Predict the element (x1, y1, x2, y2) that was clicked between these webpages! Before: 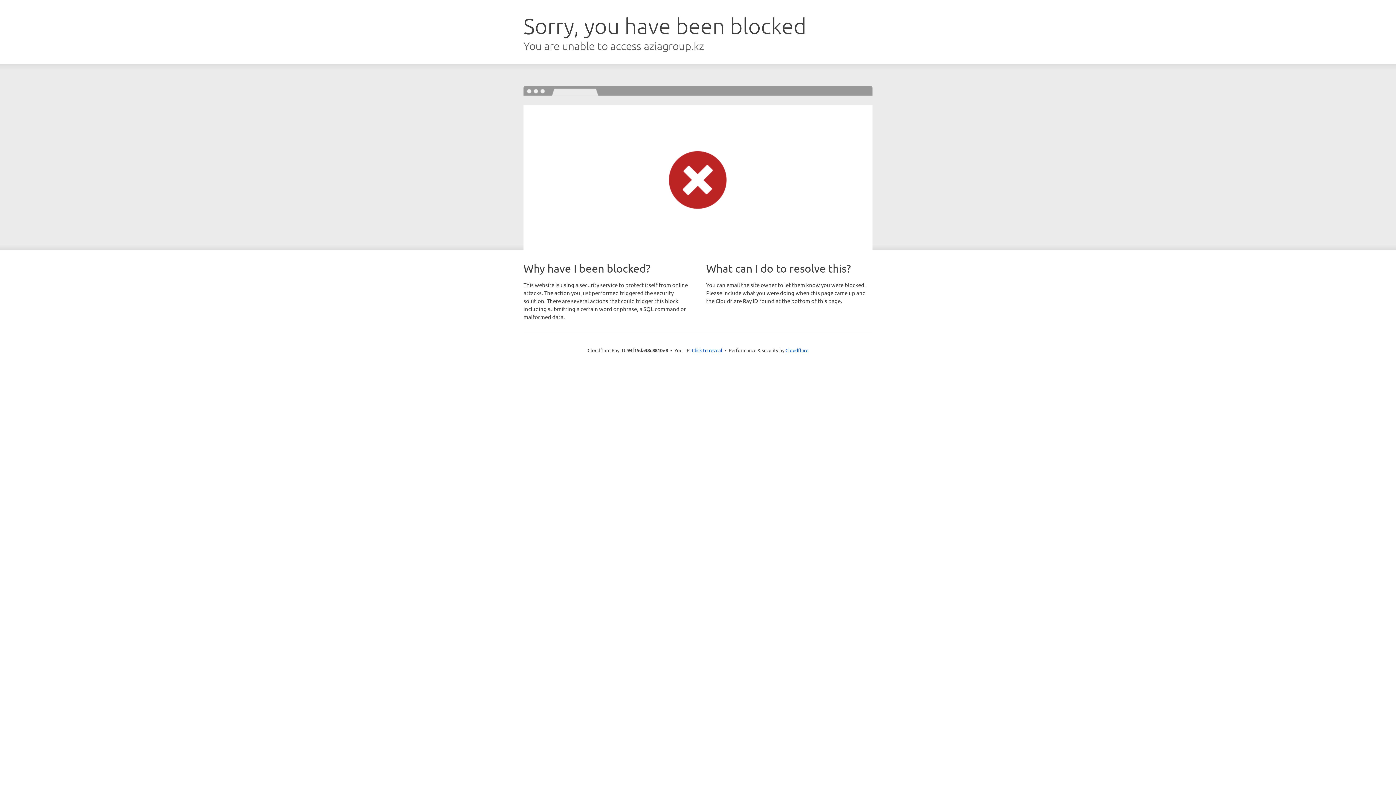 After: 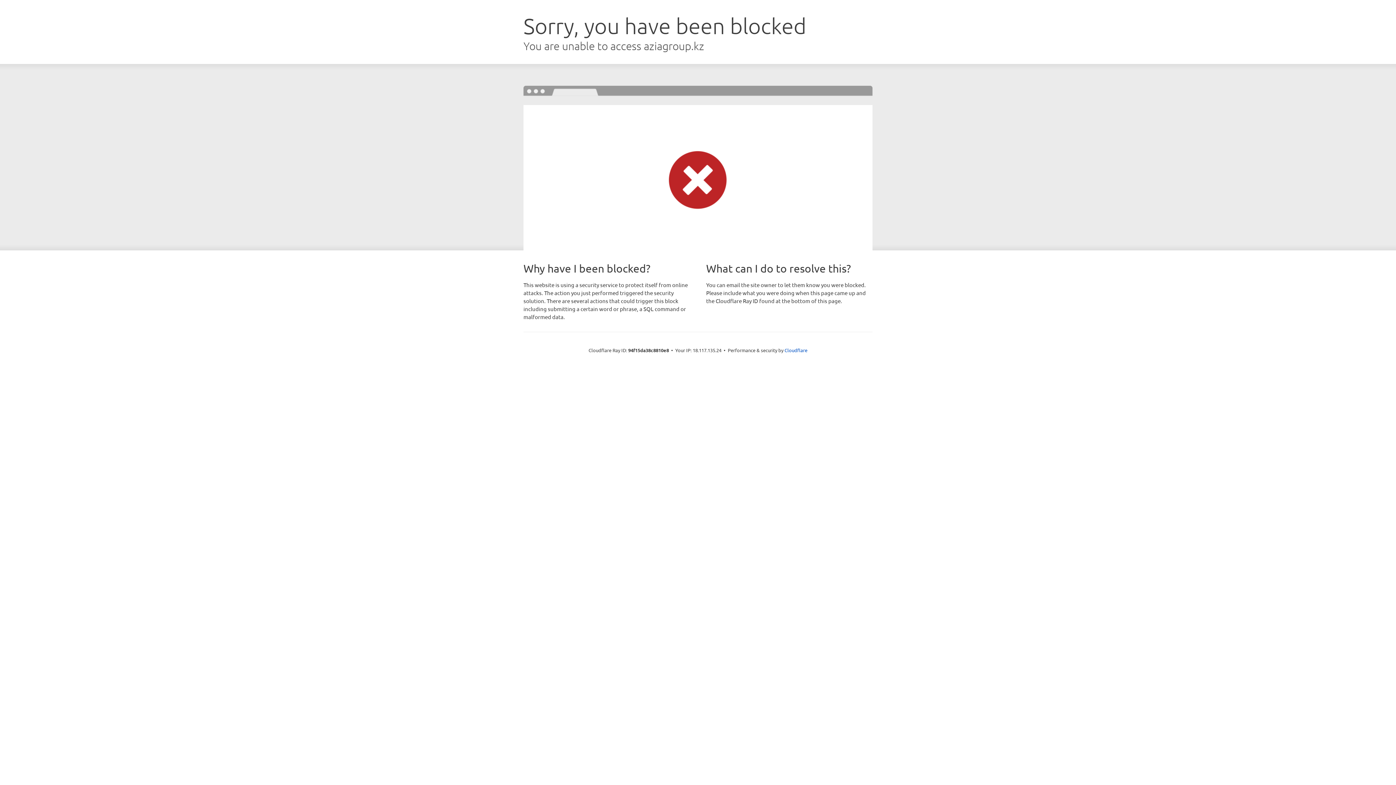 Action: label: Click to reveal bbox: (692, 346, 722, 353)